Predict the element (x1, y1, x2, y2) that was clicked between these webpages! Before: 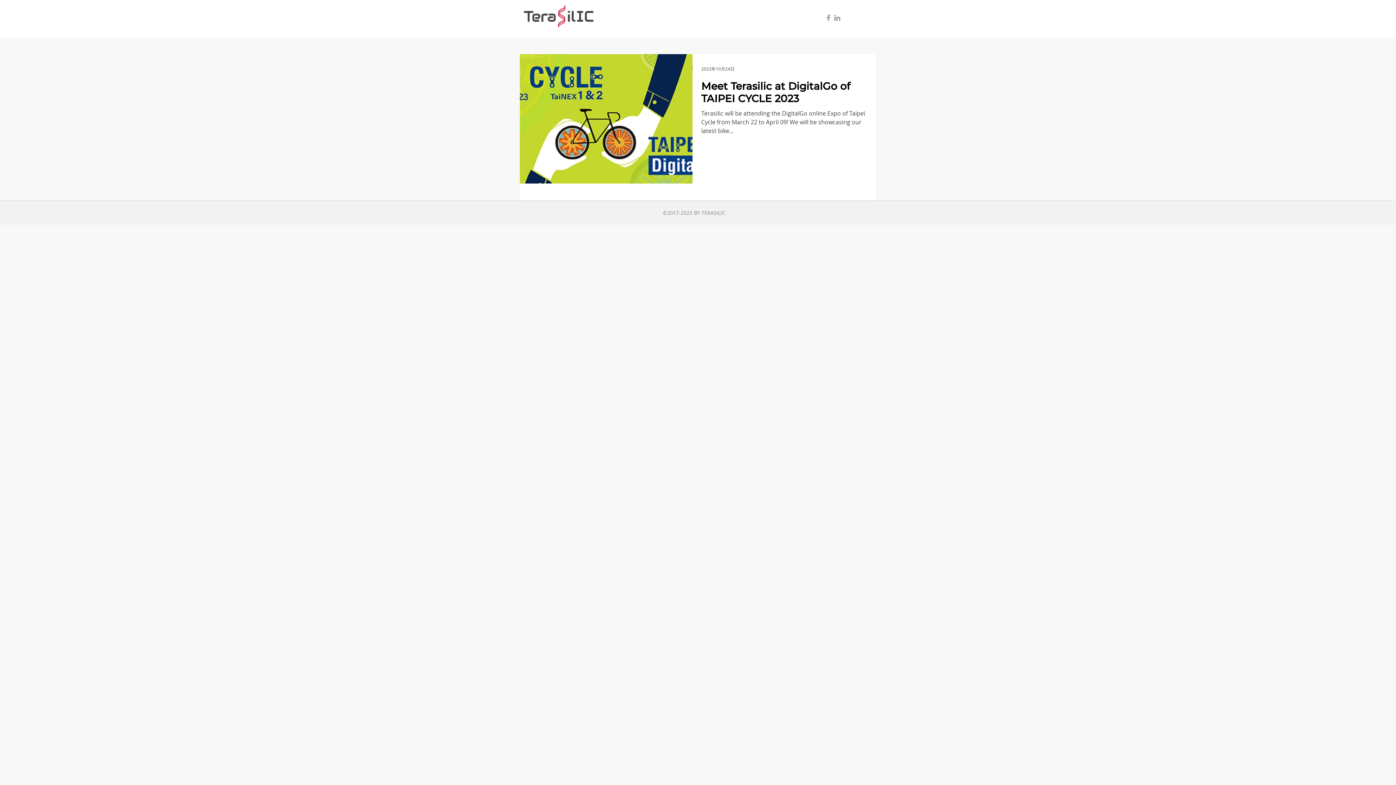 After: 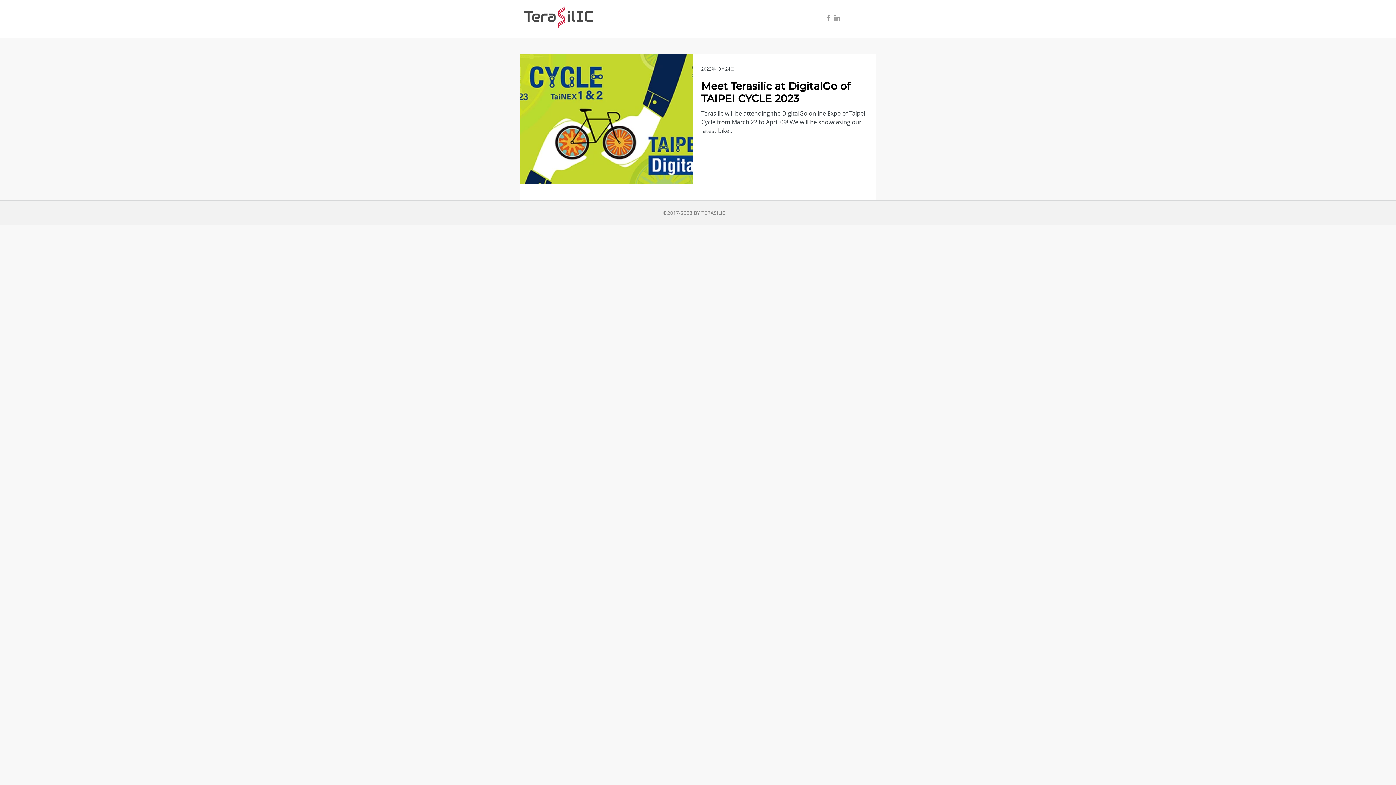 Action: bbox: (824, 13, 833, 22) label: Grey Facebook Icon